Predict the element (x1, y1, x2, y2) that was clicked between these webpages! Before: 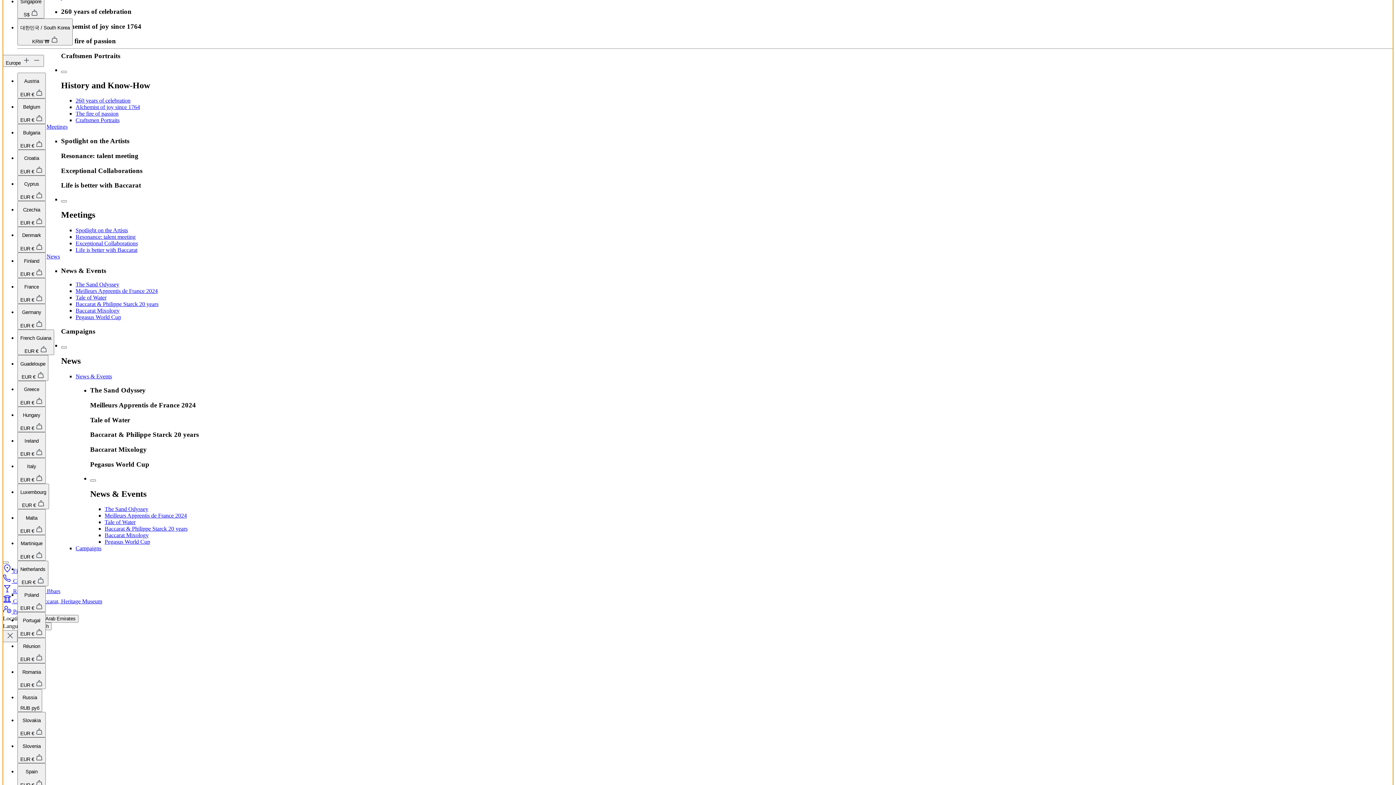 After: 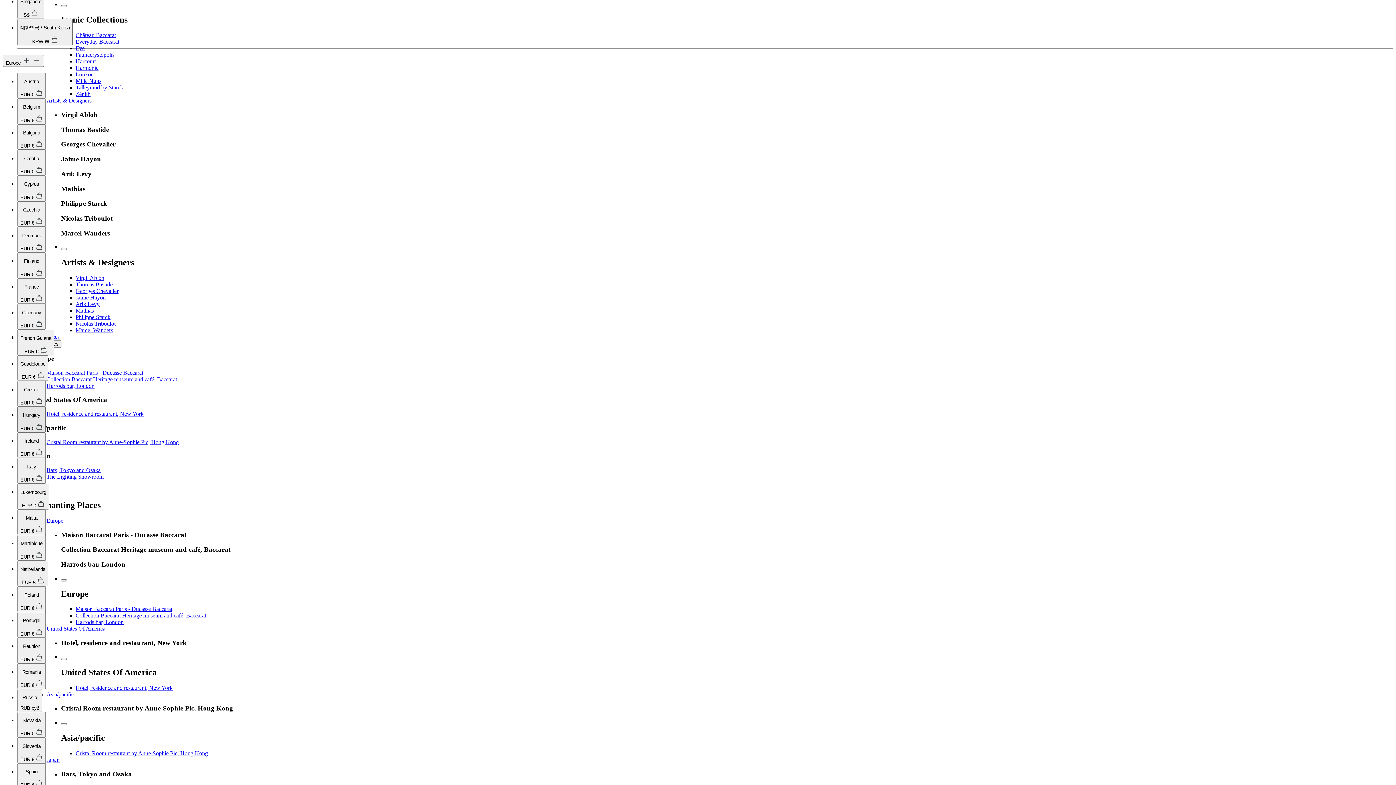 Action: label: Hungary

EUR €  bbox: (17, 406, 45, 432)